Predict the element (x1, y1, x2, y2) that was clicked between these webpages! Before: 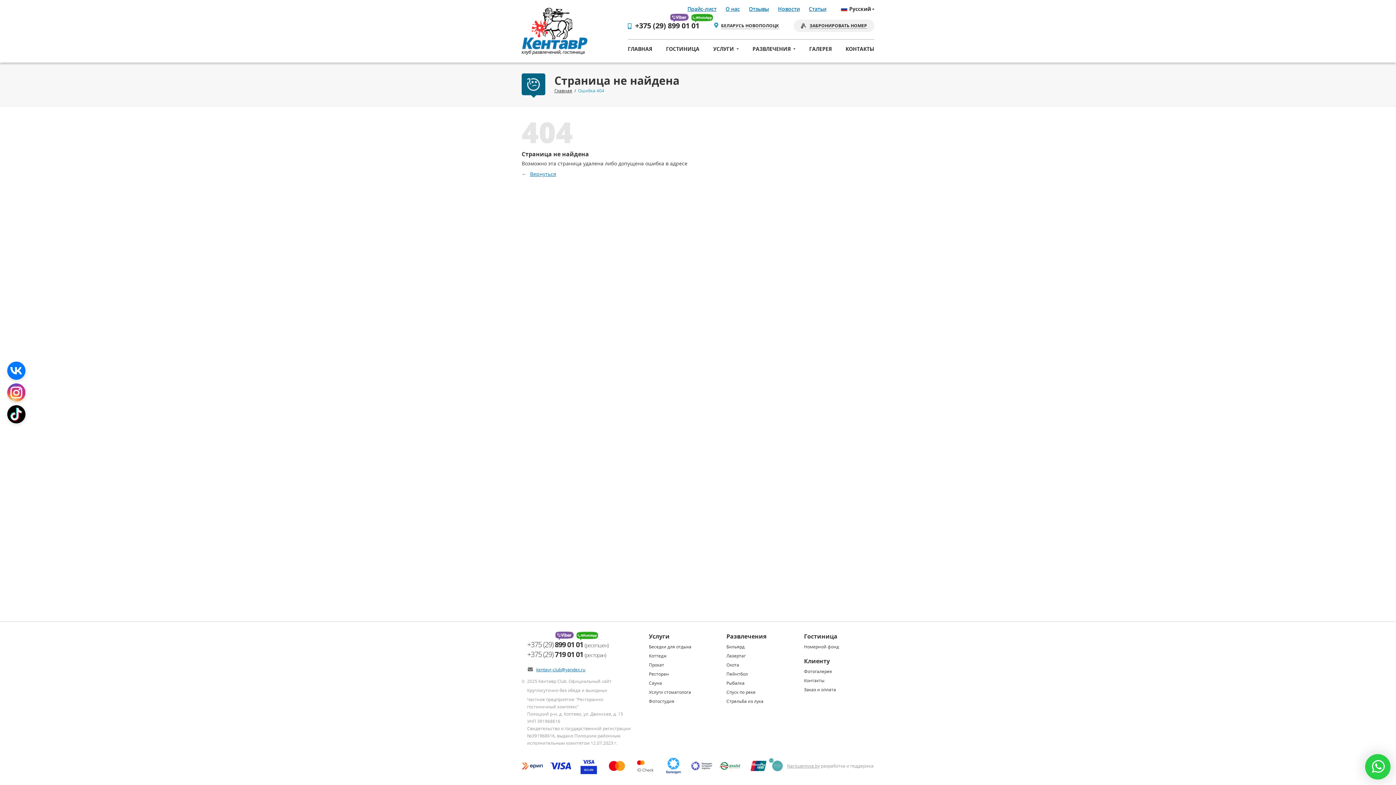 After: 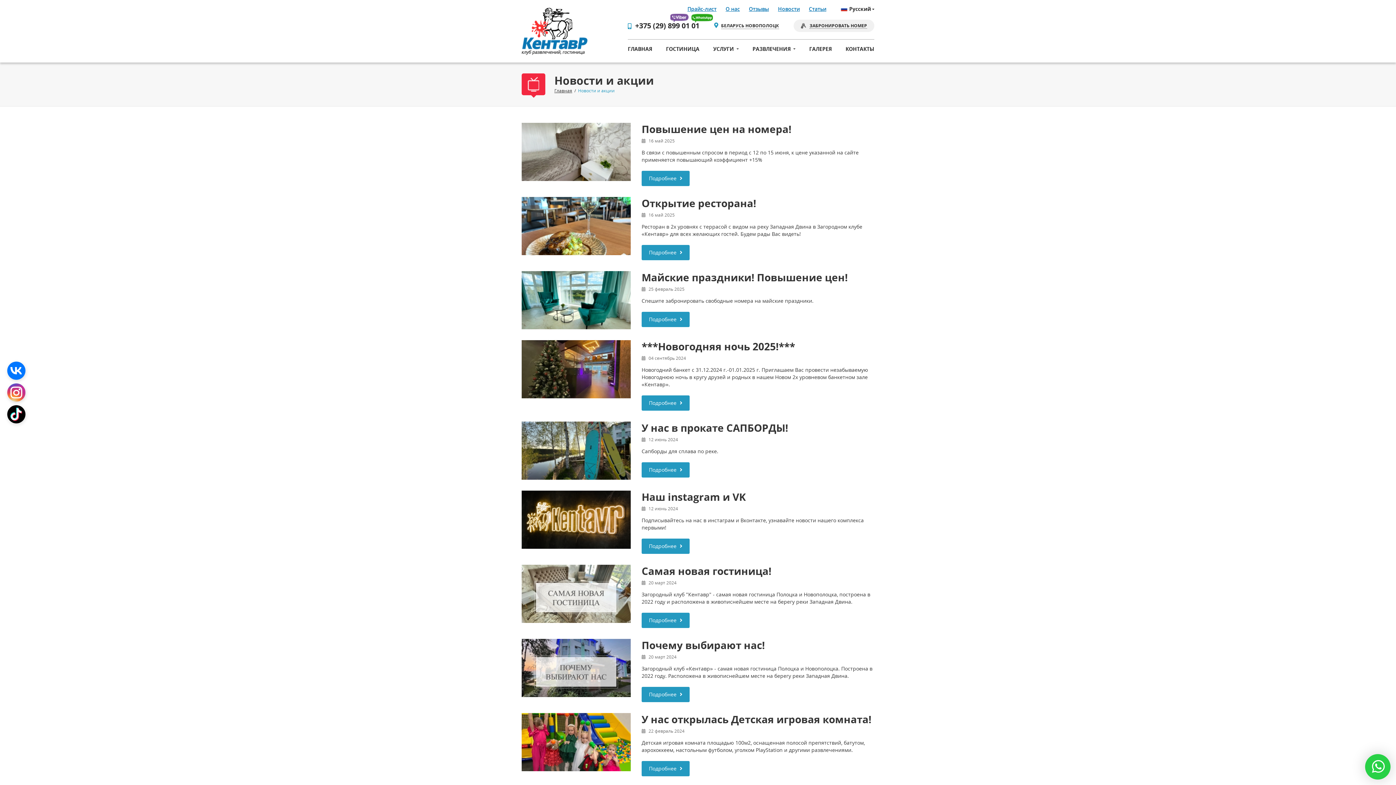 Action: bbox: (778, 5, 800, 12) label: Новости